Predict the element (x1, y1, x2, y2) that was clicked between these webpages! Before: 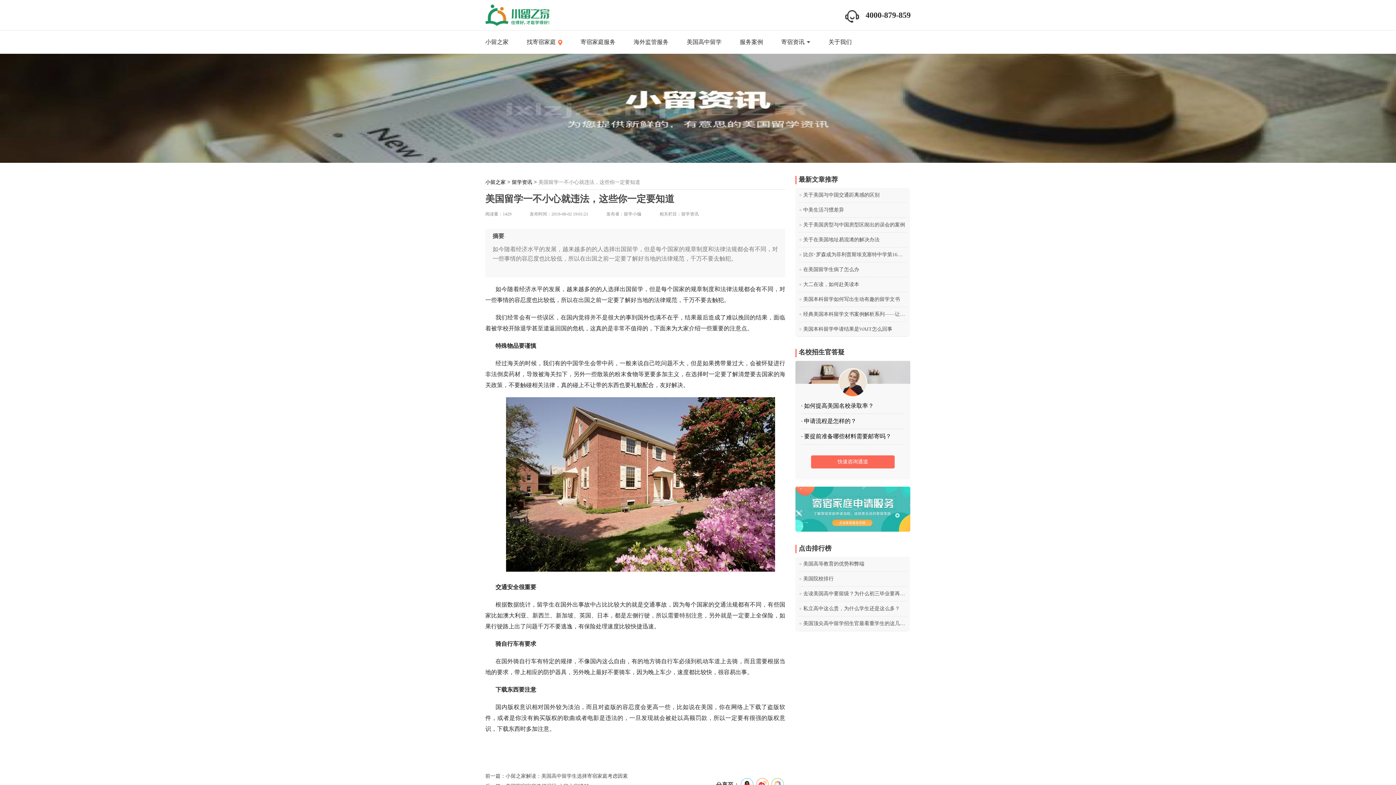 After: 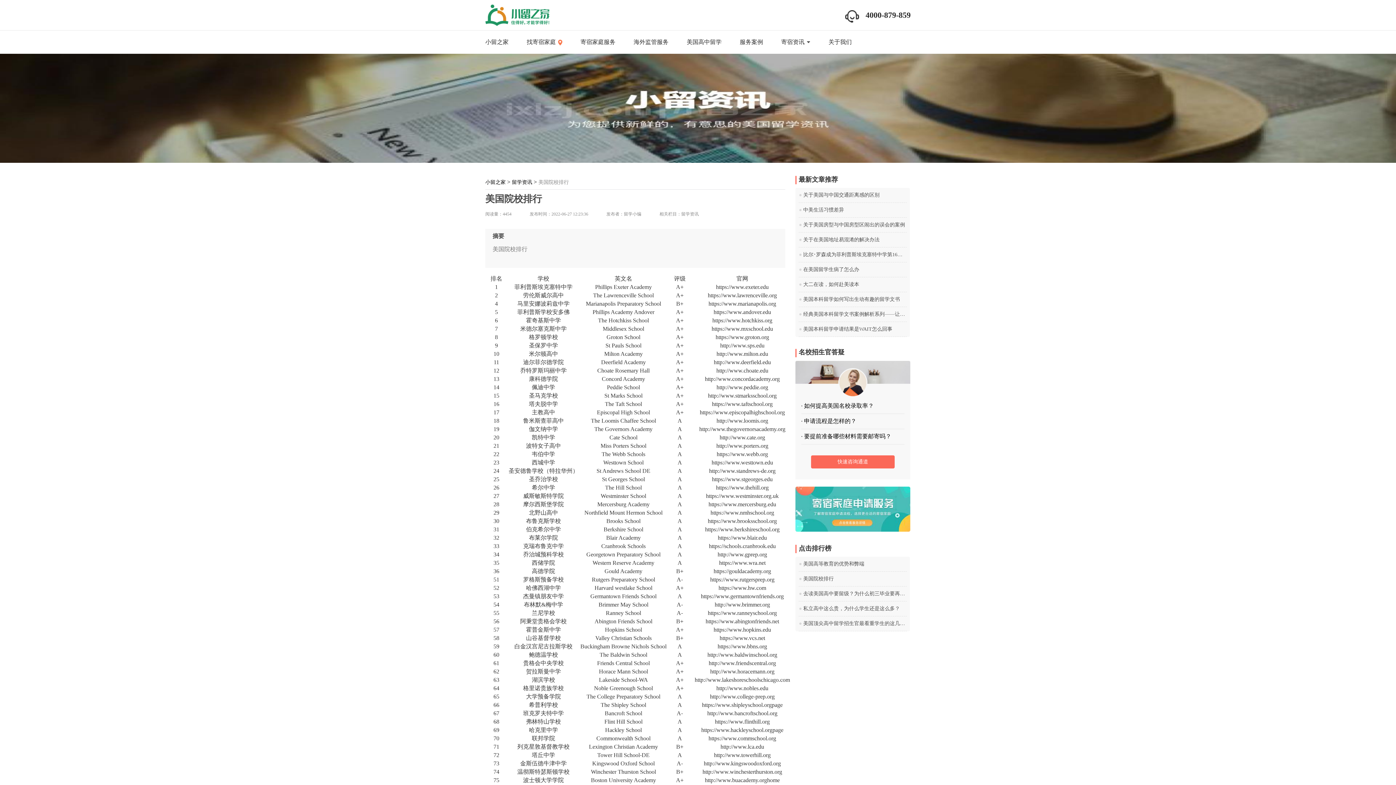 Action: bbox: (799, 572, 906, 586) label: ● 美国院校排行